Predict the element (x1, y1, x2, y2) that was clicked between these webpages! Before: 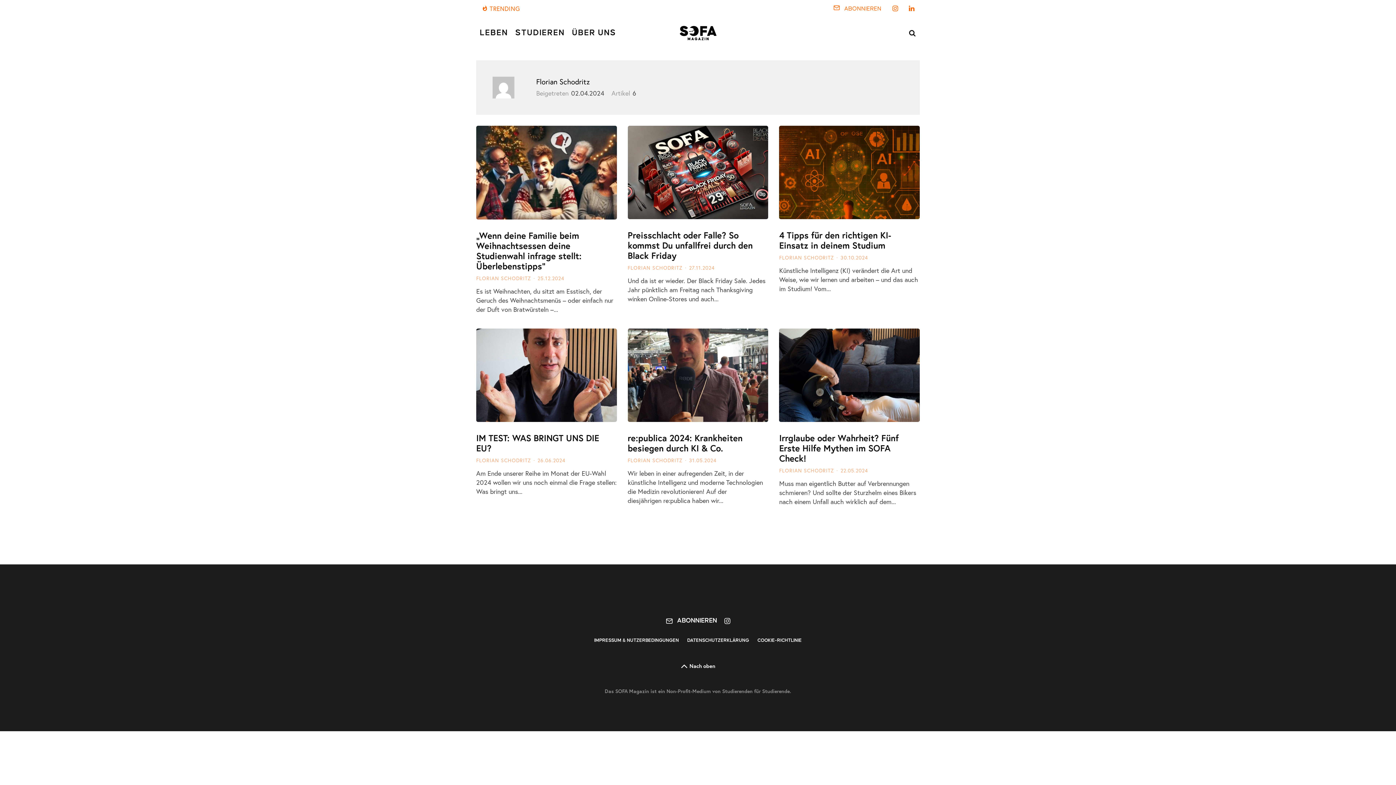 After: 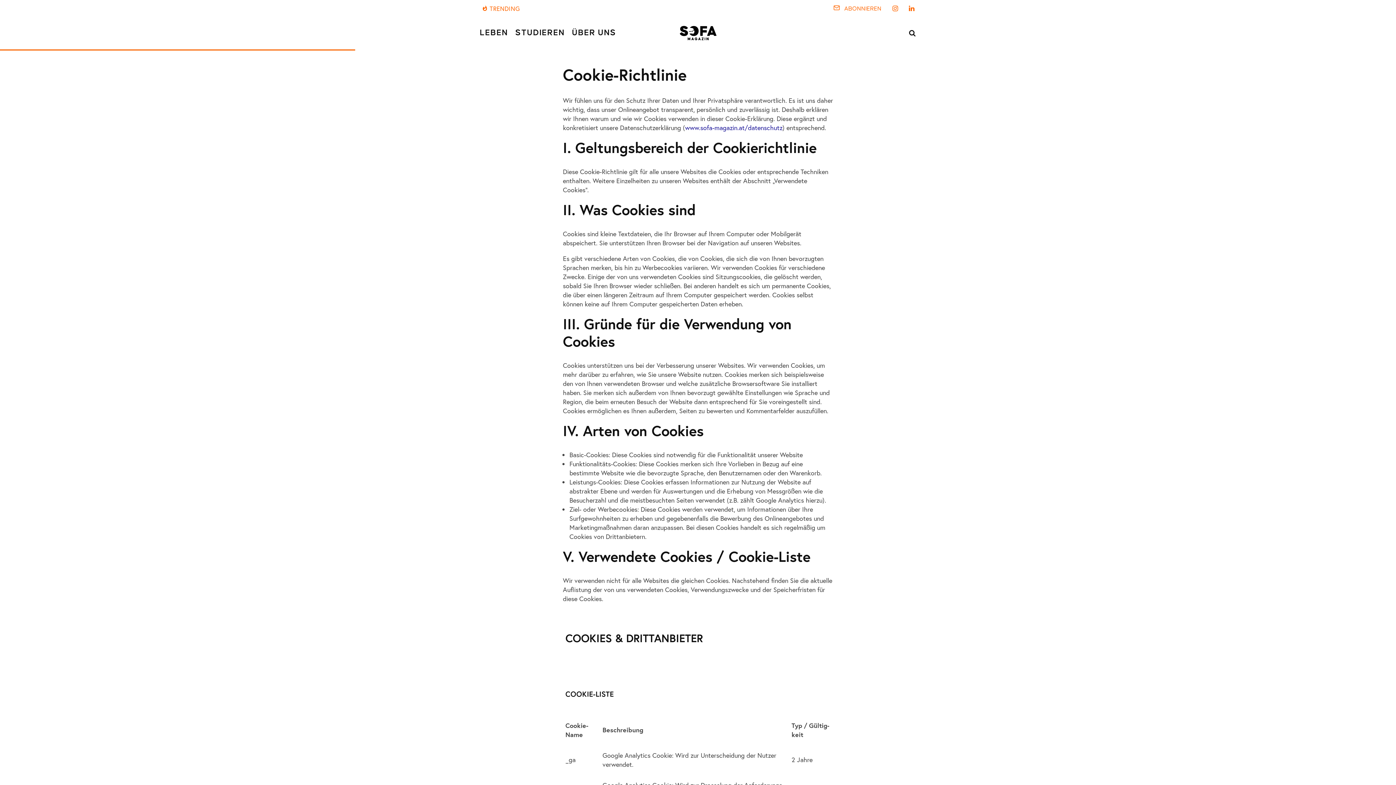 Action: label: COOKIE-RICHTLINIE bbox: (757, 637, 802, 644)